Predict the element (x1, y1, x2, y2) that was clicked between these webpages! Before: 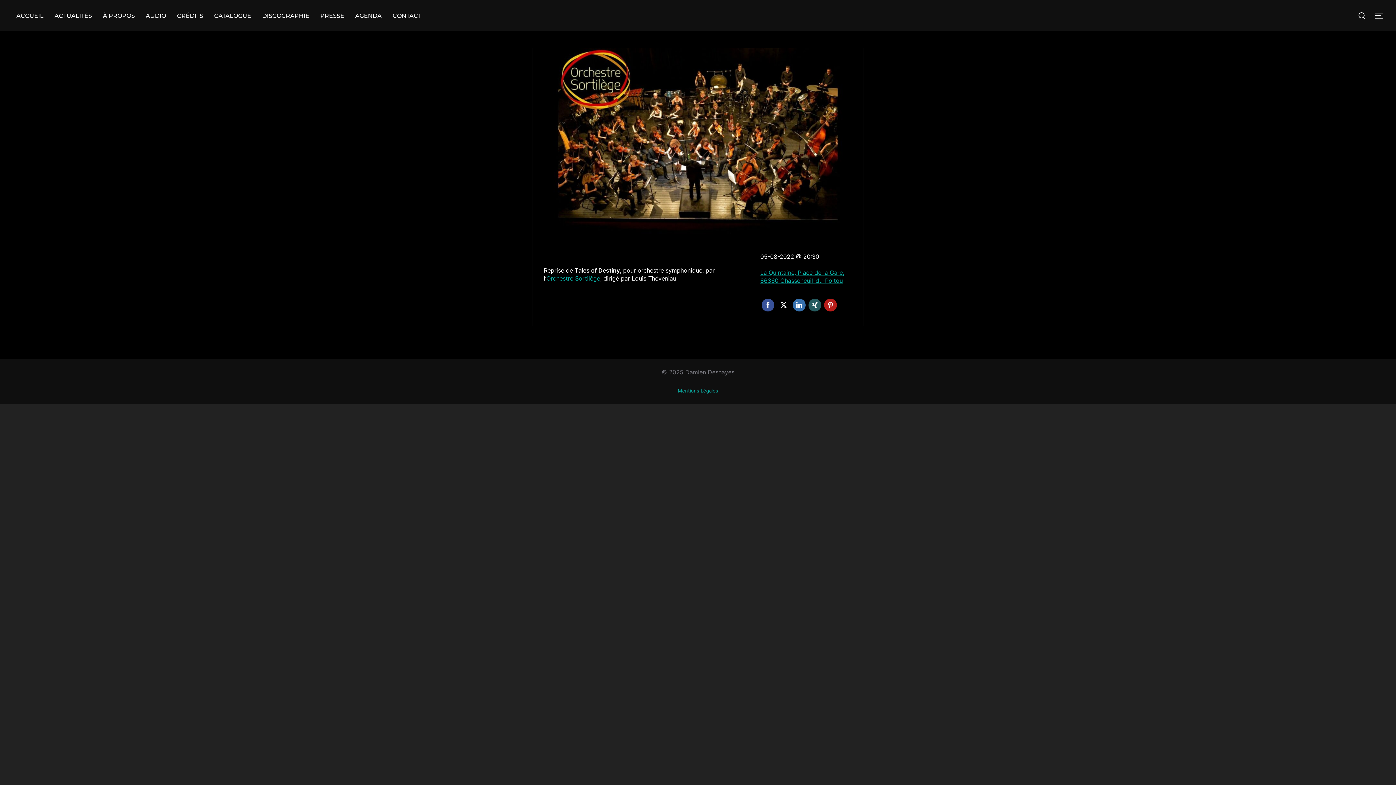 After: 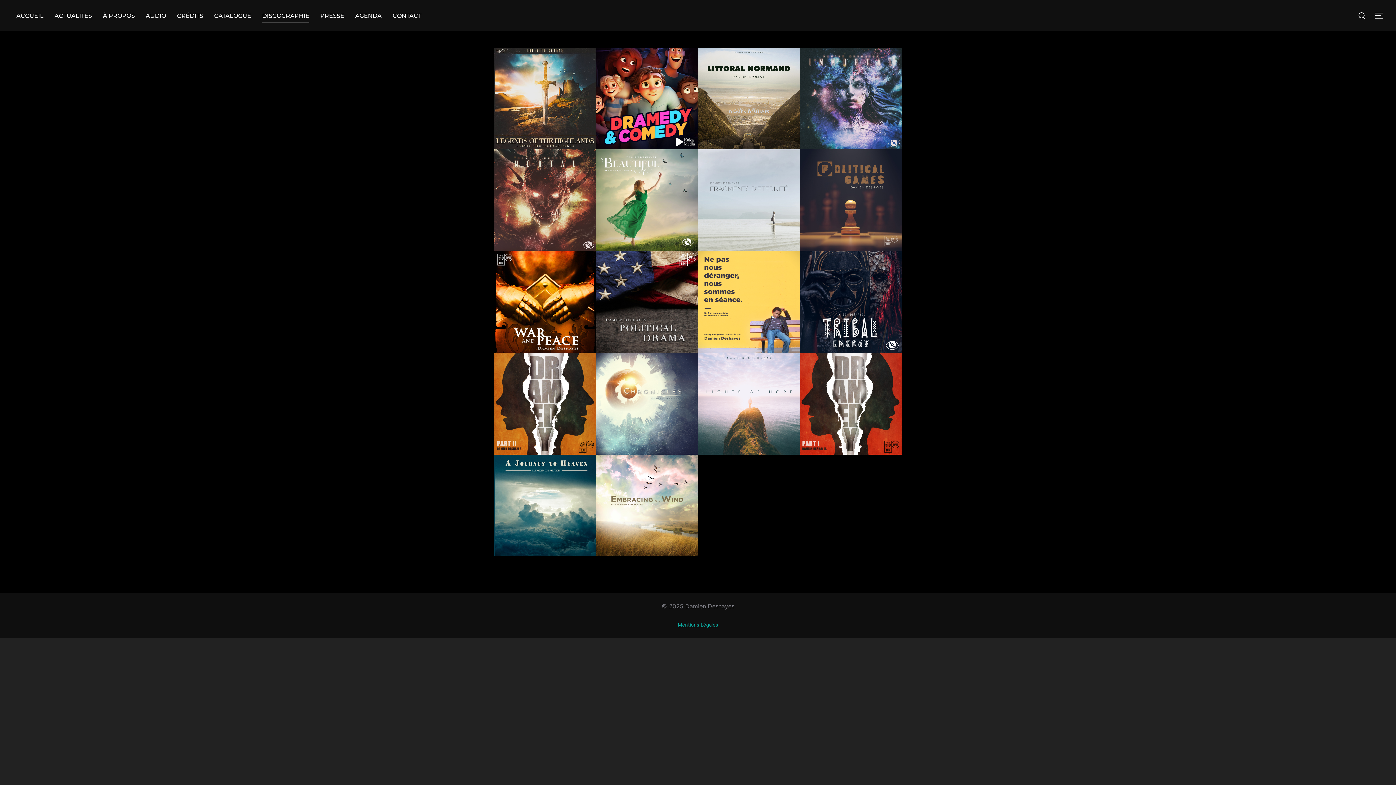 Action: bbox: (262, 8, 309, 22) label: DISCOGRAPHIE